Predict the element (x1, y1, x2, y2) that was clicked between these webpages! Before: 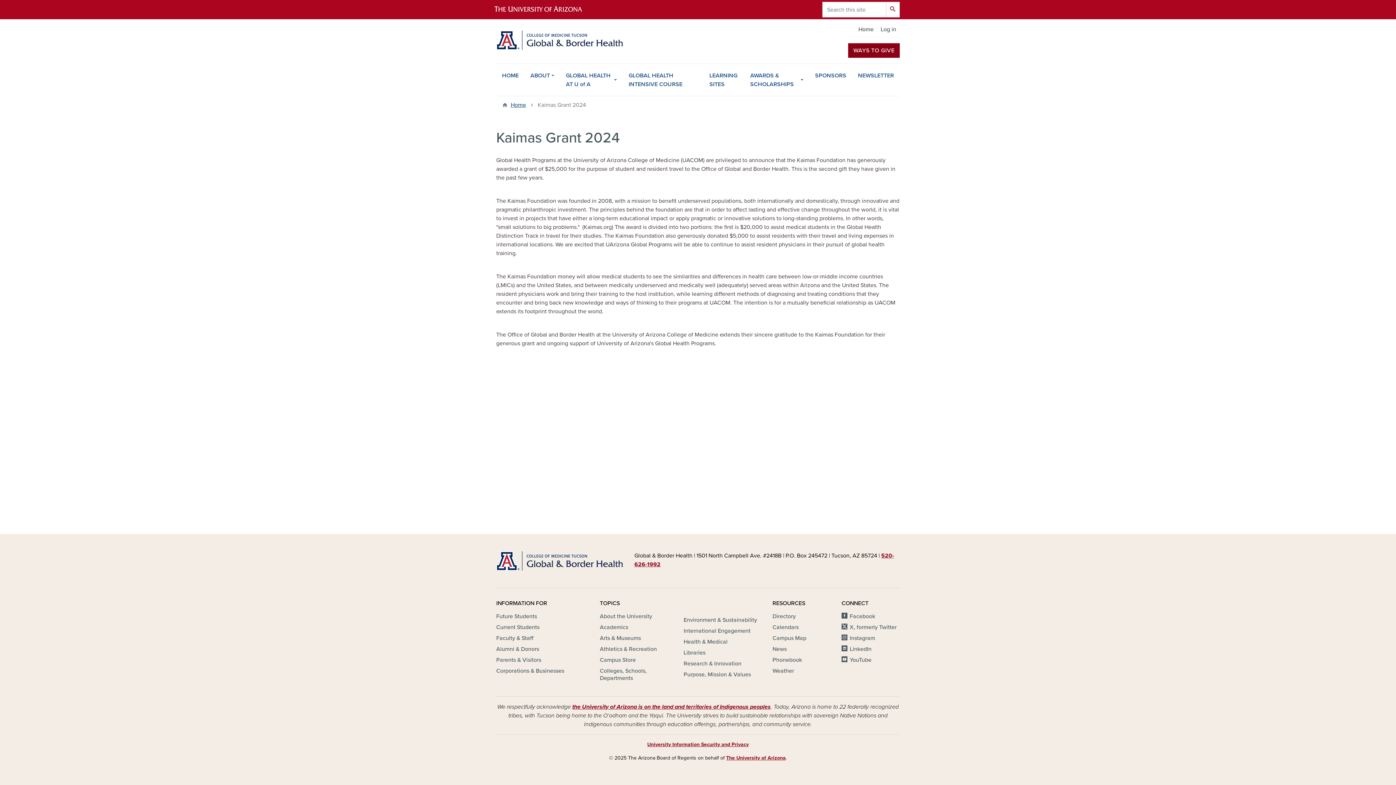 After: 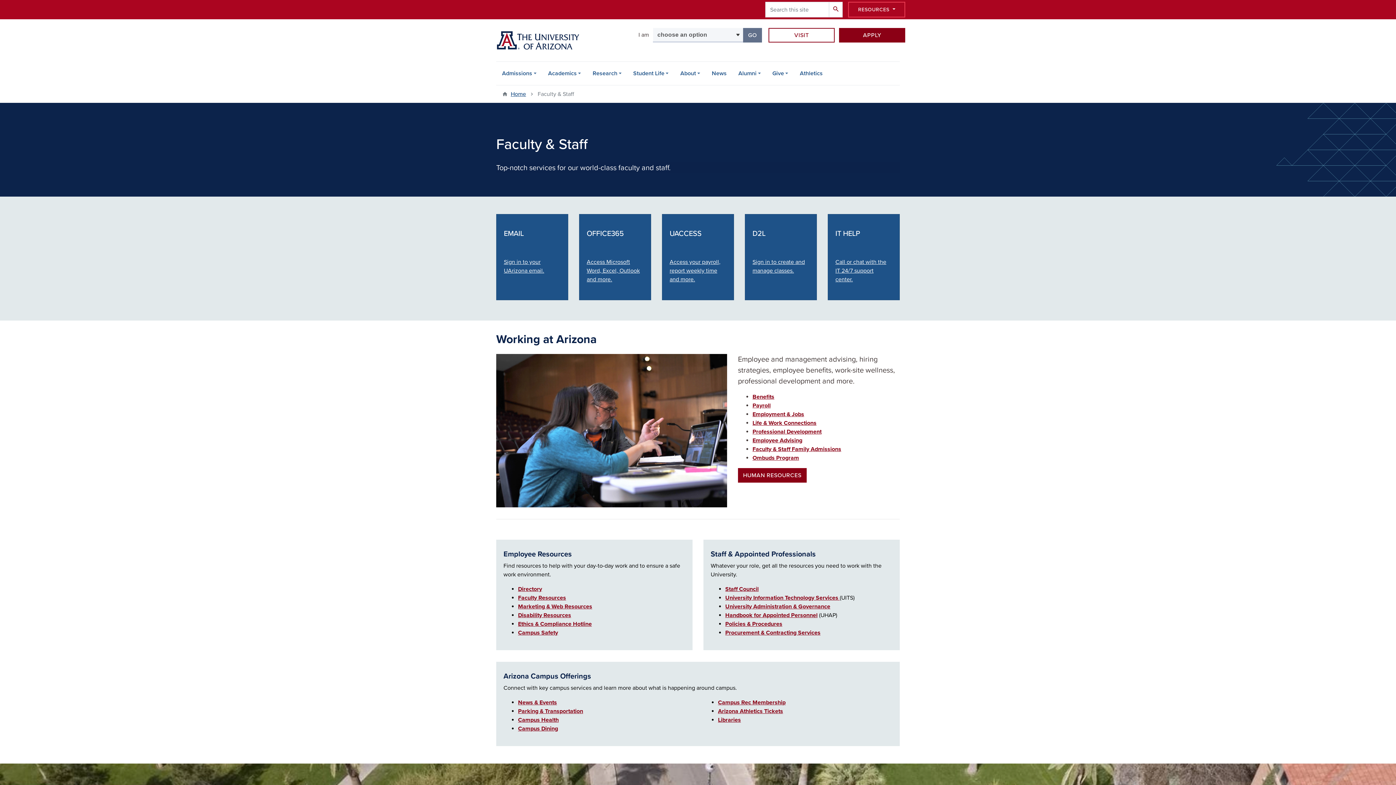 Action: bbox: (496, 634, 533, 642) label: Faculty & Staff